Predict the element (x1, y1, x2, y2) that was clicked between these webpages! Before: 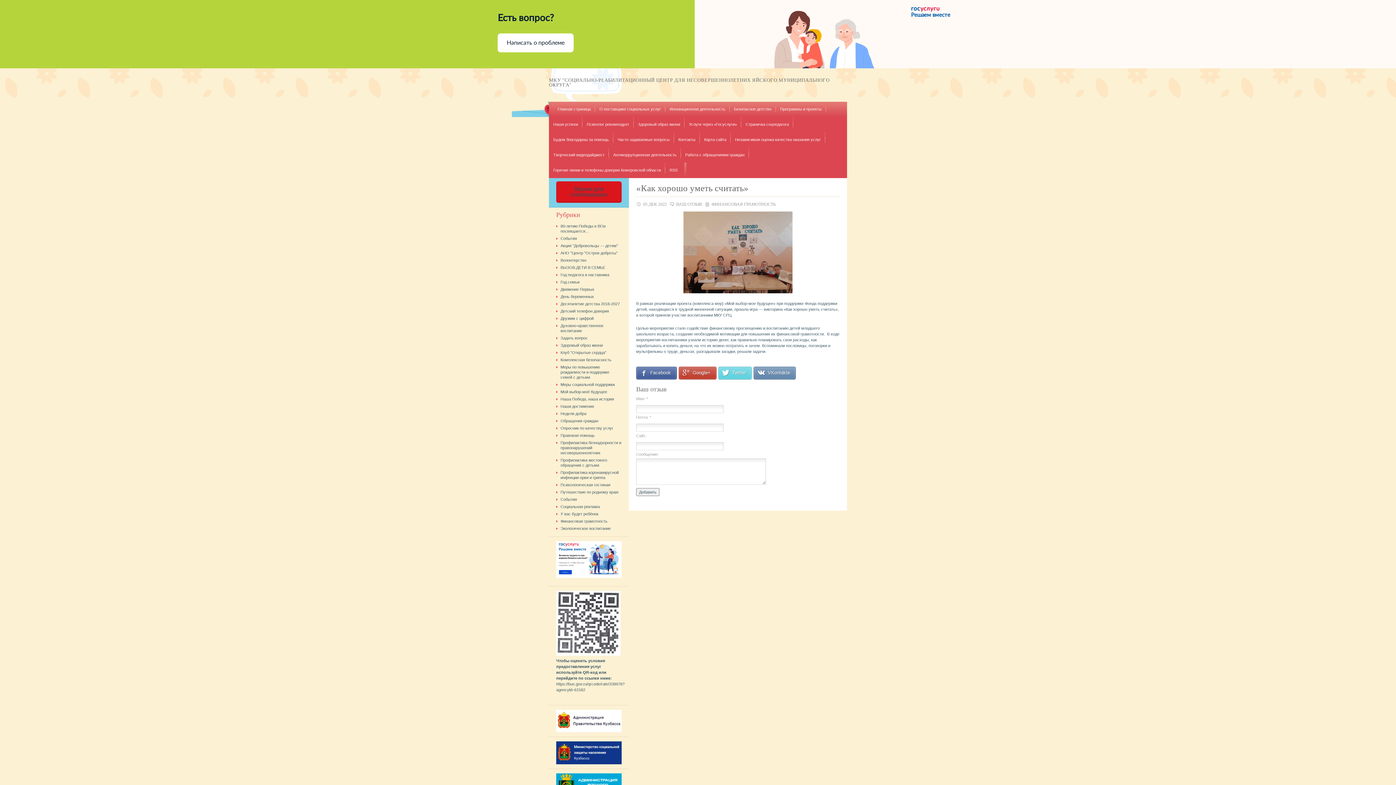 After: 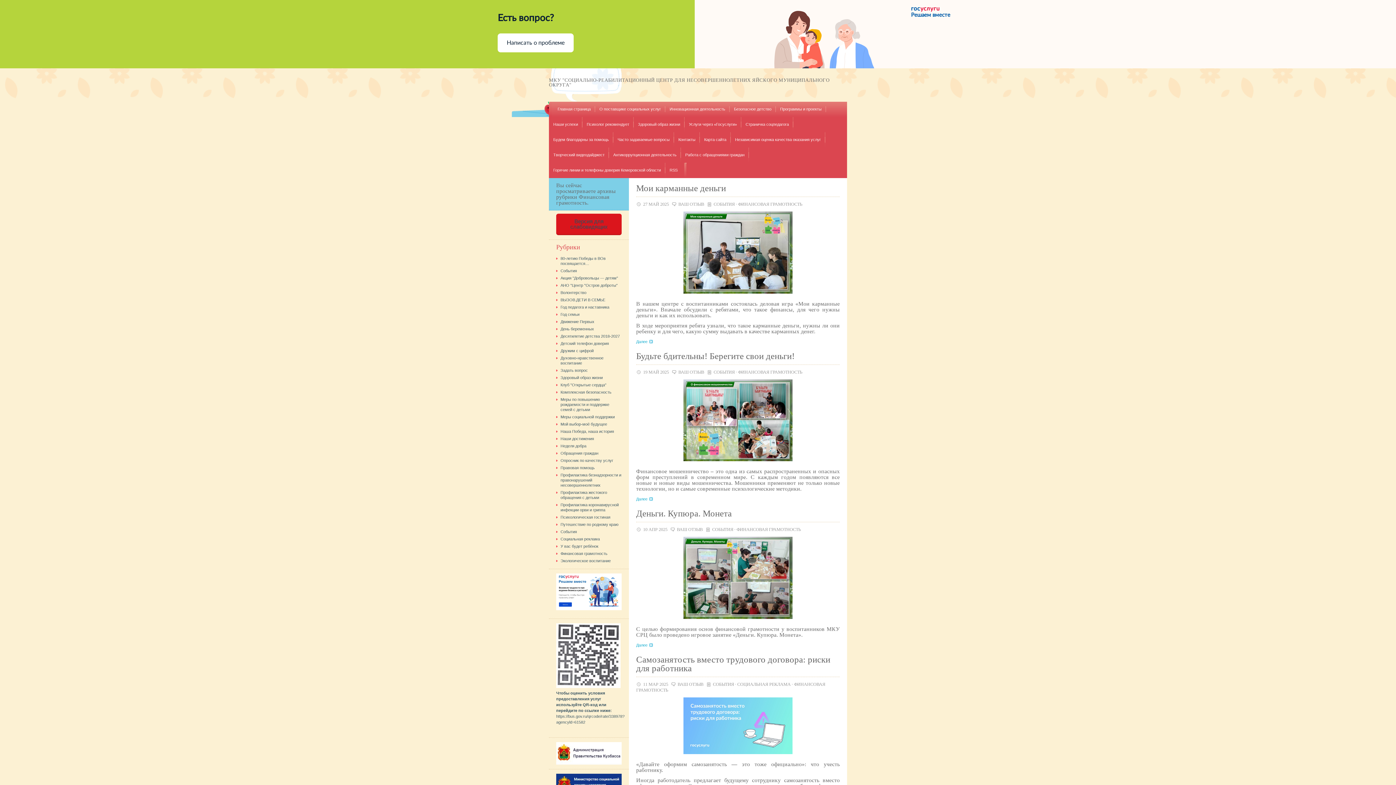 Action: label: Финансовая грамотность bbox: (560, 519, 607, 523)